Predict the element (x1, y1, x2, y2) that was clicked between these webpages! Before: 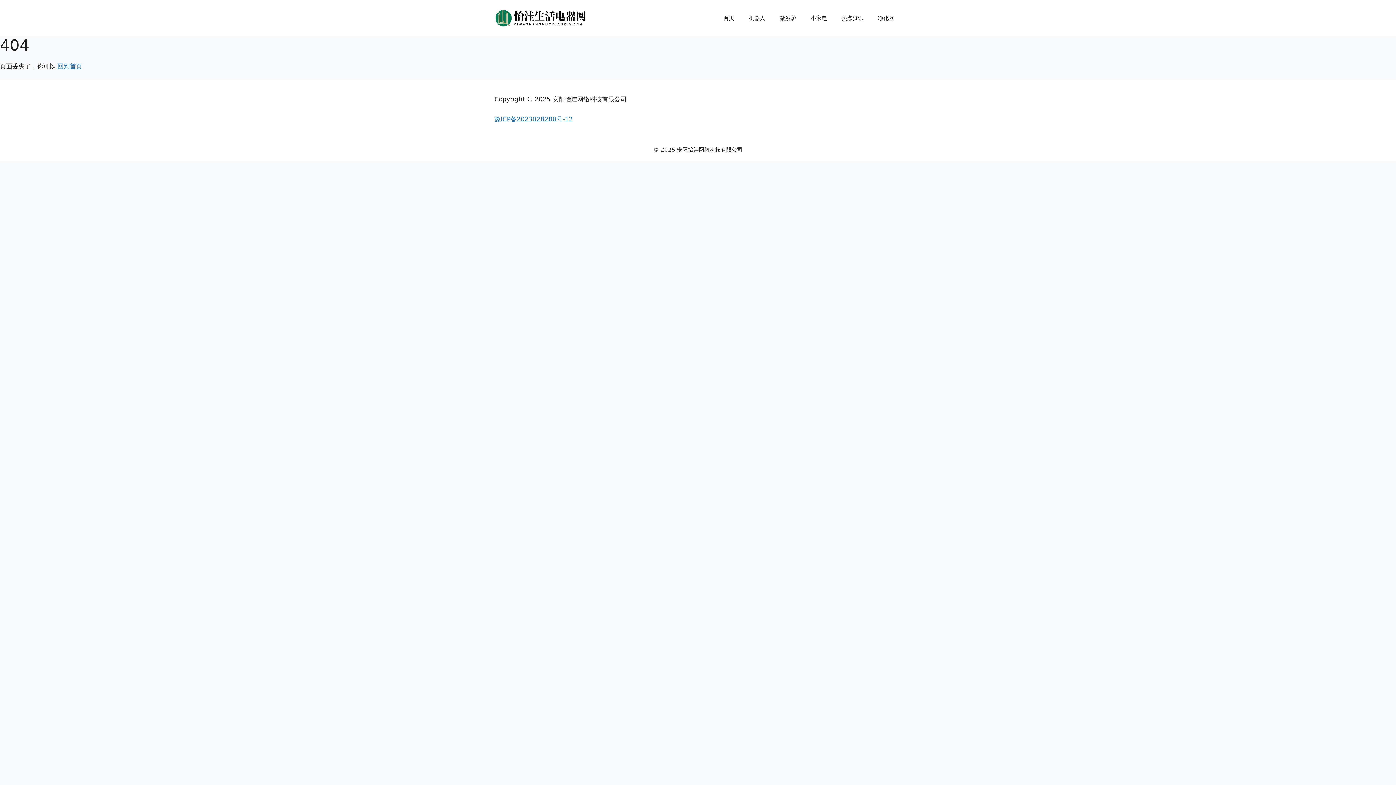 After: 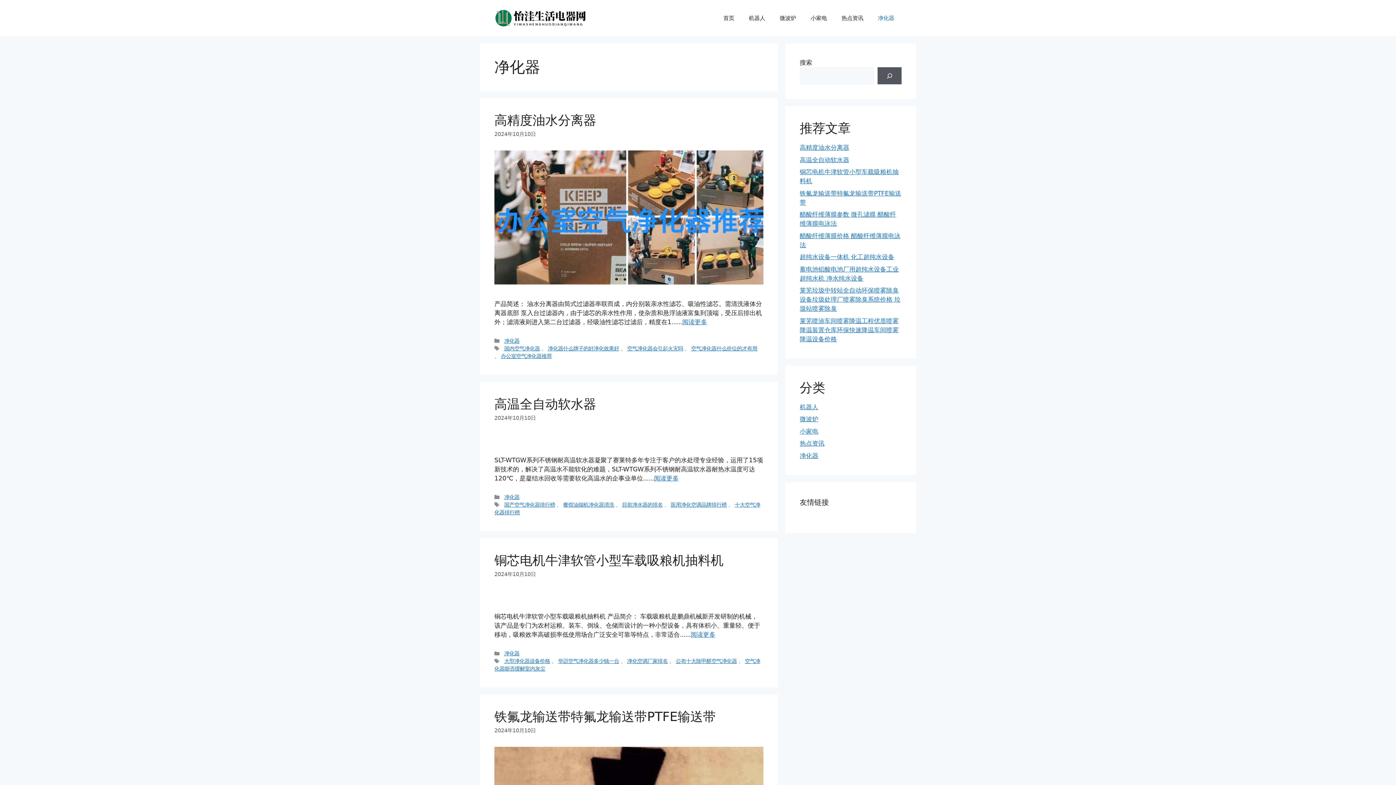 Action: bbox: (870, 7, 901, 29) label: 净化器